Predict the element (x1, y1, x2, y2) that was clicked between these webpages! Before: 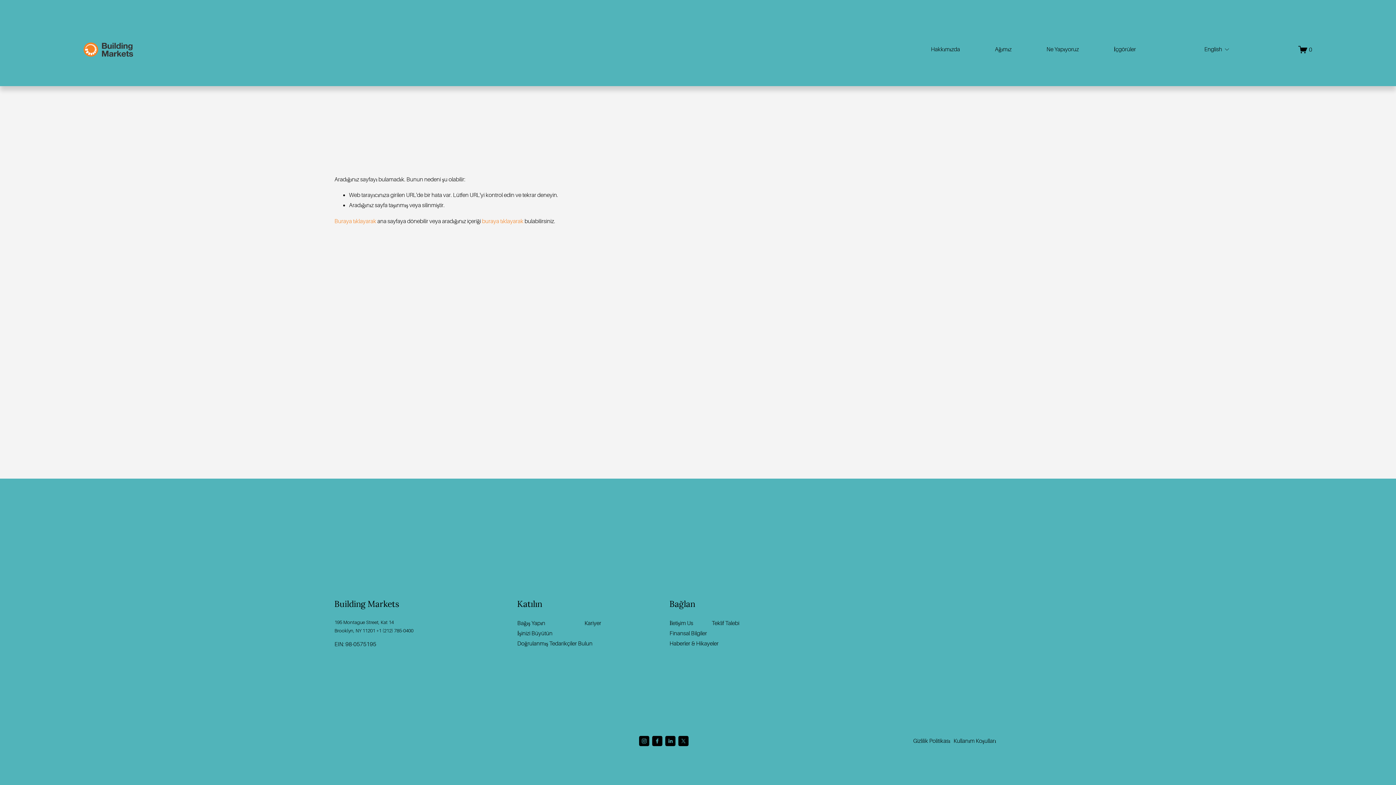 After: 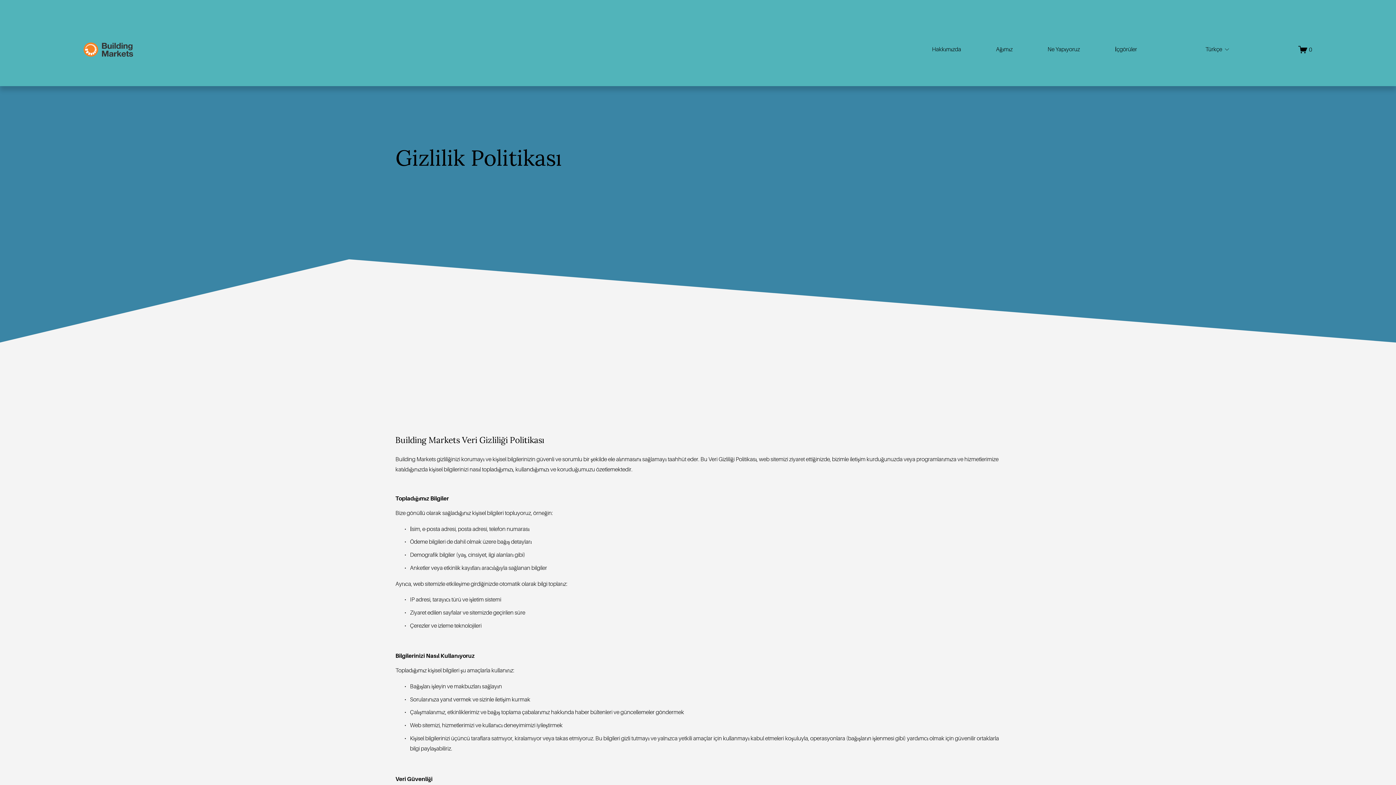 Action: label: Gizlilik Politikası bbox: (913, 736, 950, 746)